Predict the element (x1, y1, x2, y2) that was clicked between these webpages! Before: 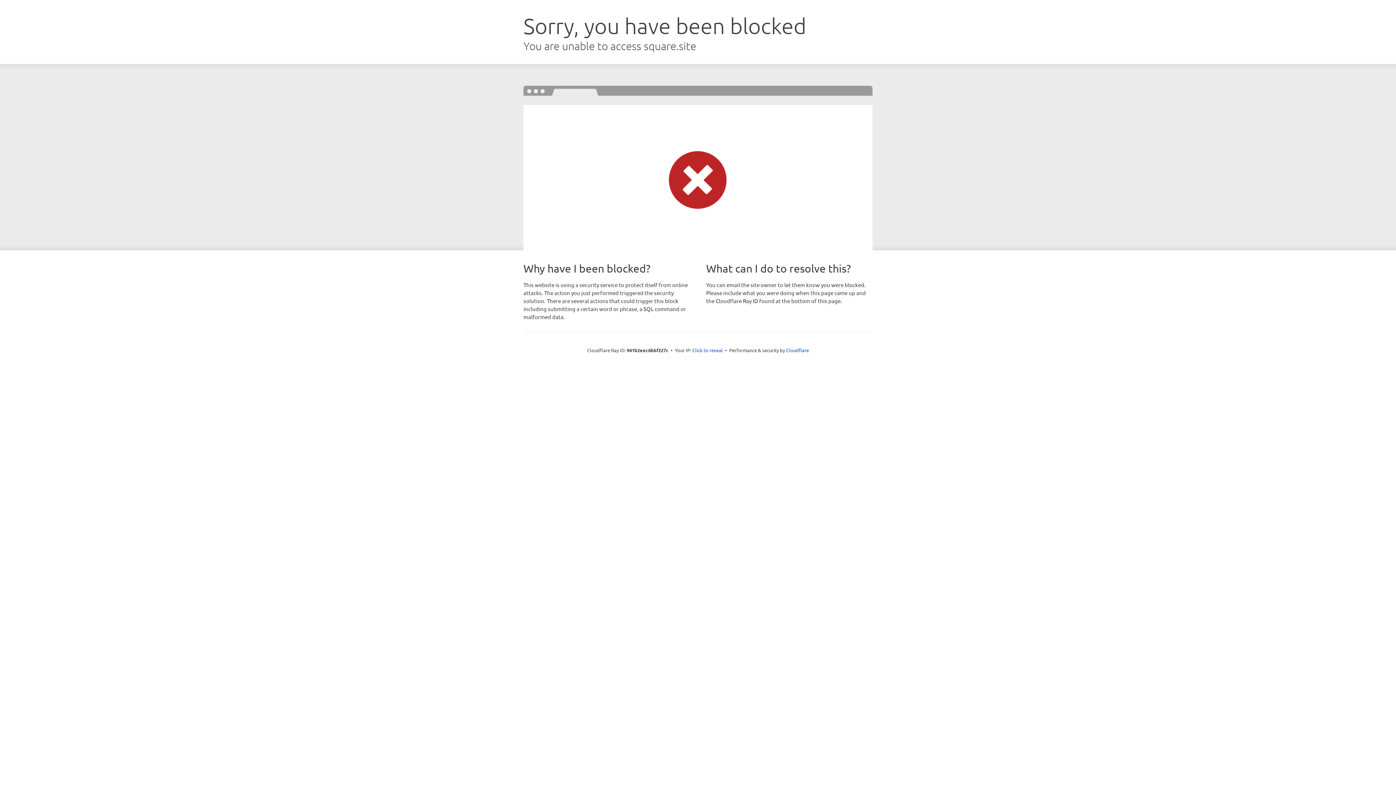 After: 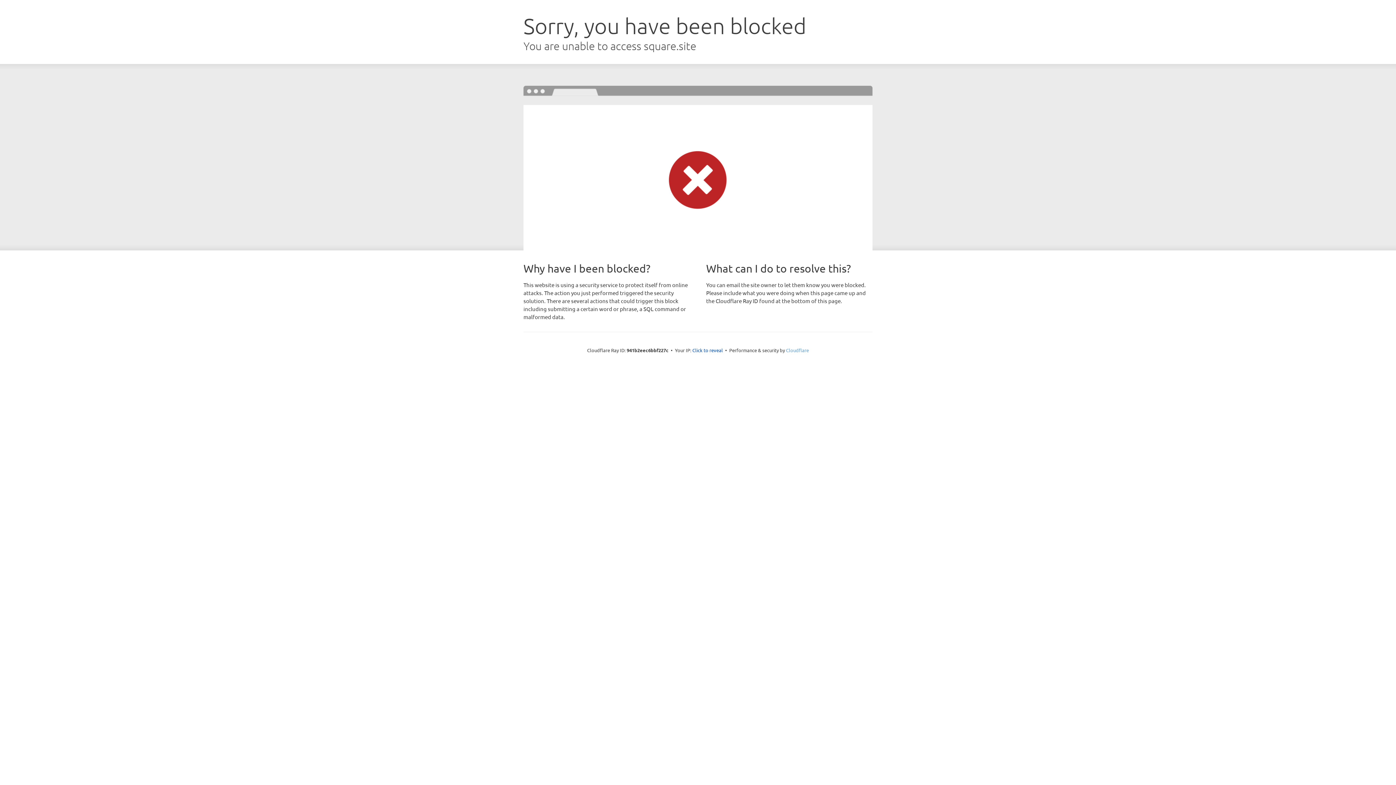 Action: bbox: (786, 347, 809, 353) label: Cloudflare